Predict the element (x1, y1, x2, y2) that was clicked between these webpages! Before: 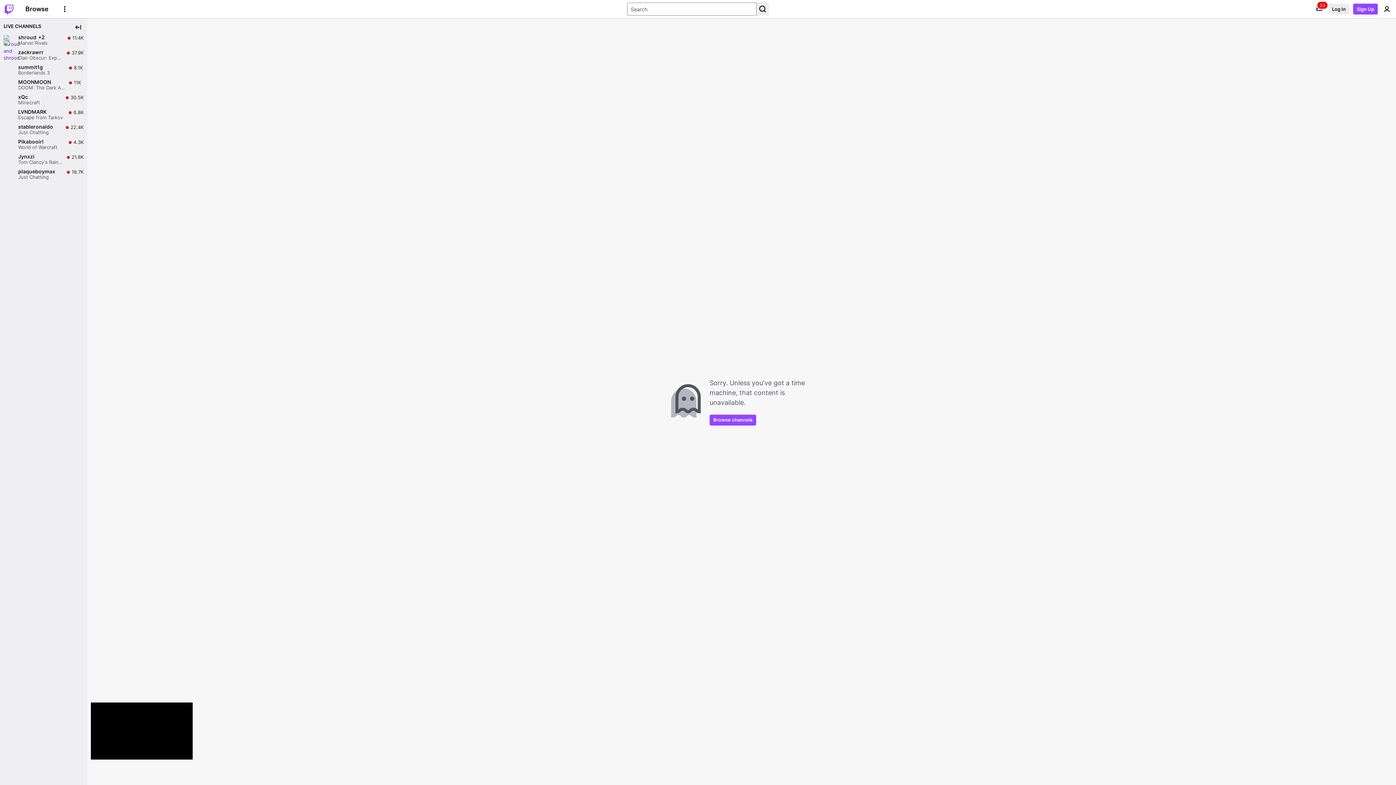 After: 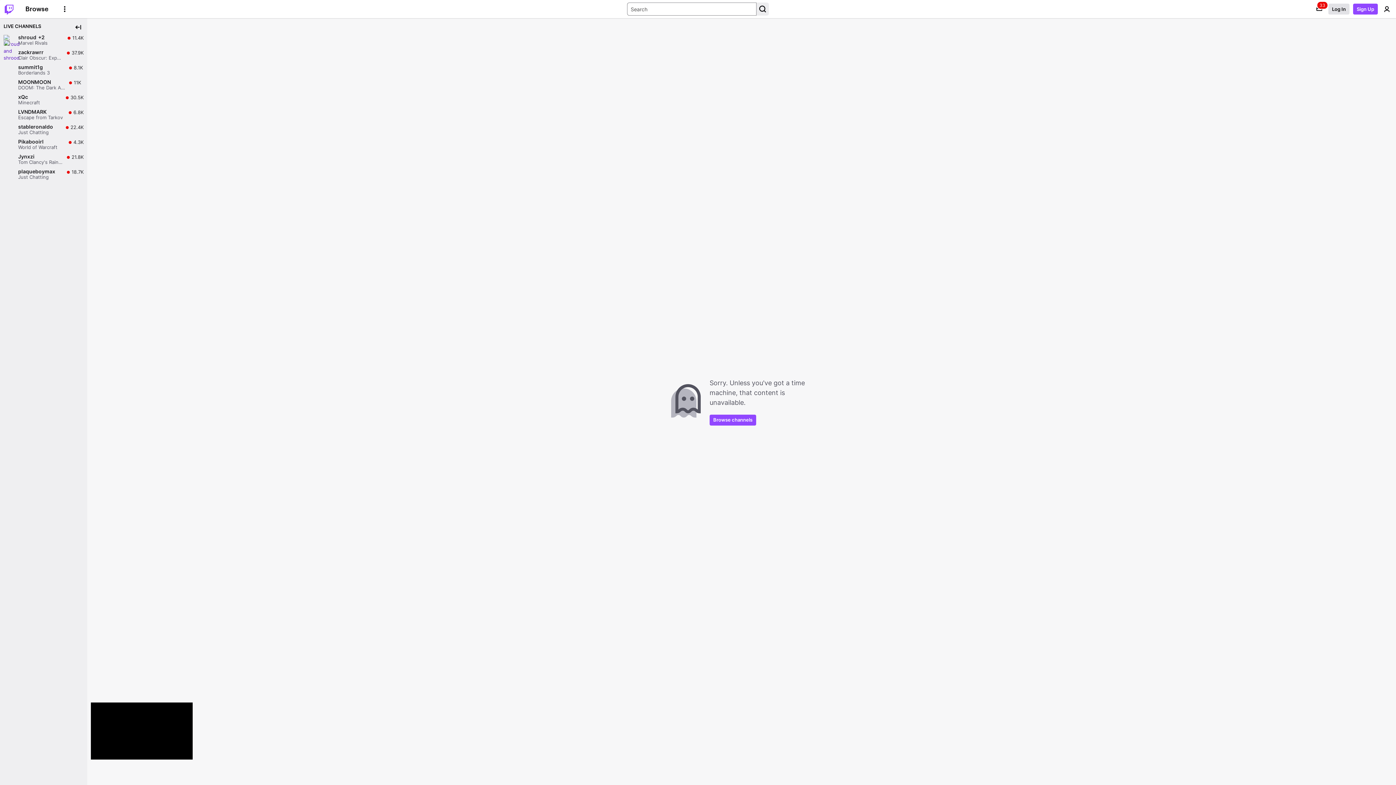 Action: bbox: (1328, 3, 1349, 14) label: Log In